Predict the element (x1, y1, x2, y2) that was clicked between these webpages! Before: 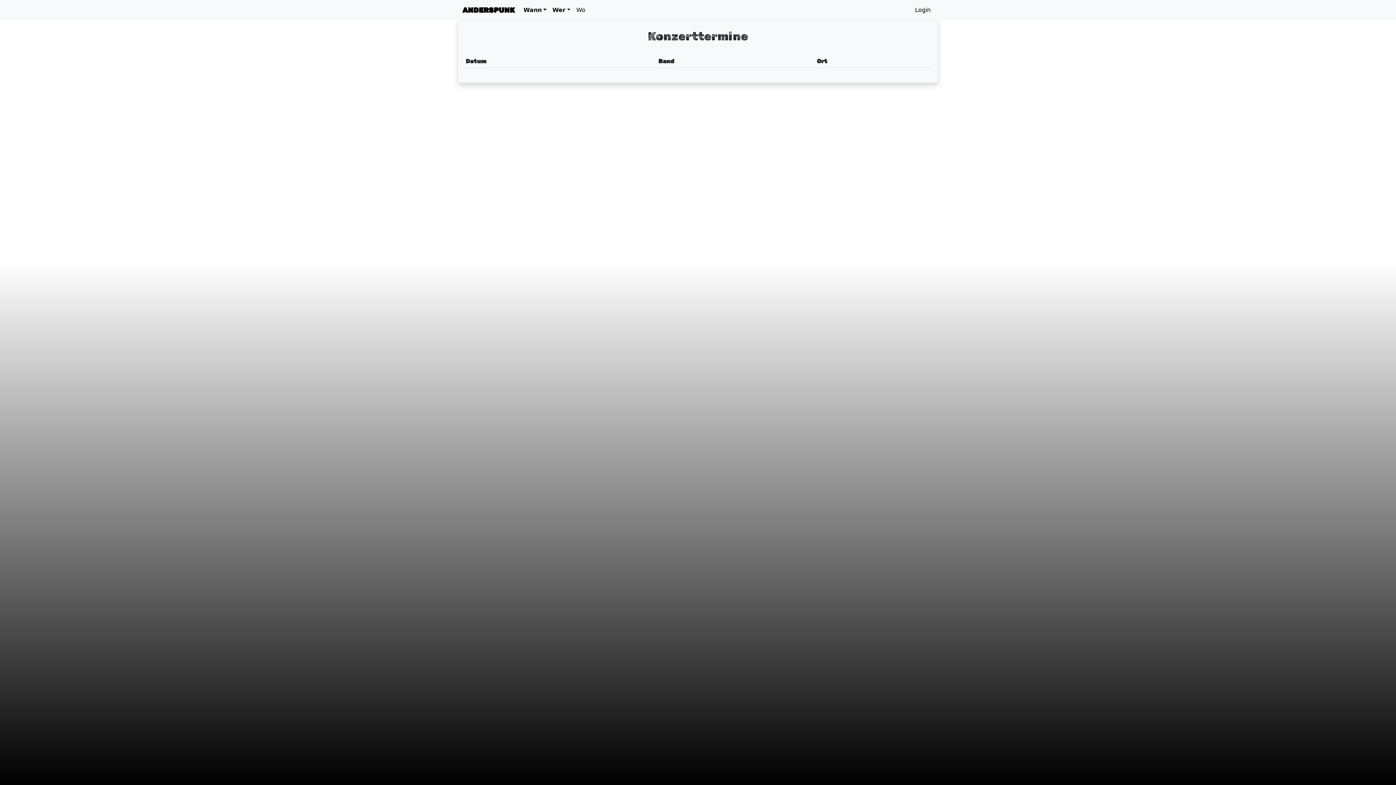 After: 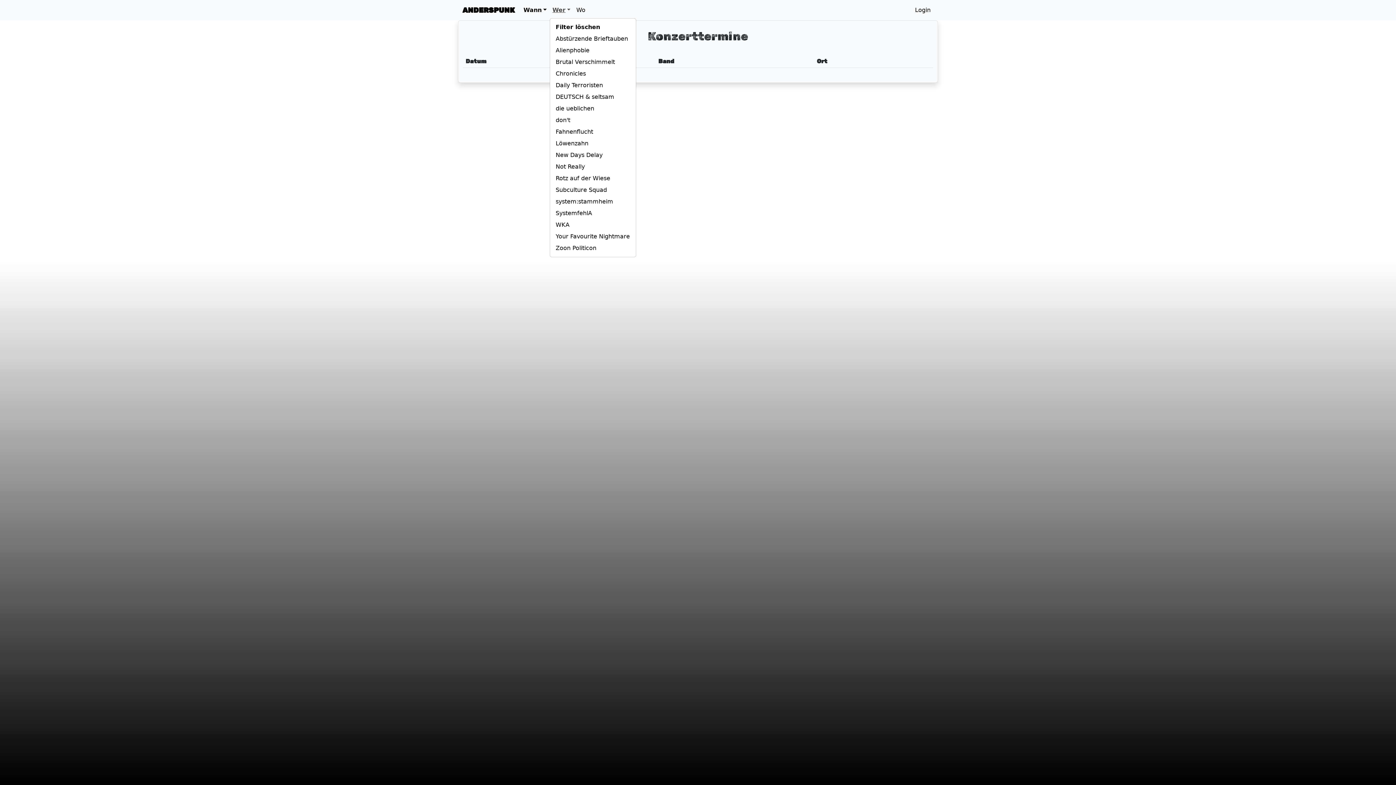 Action: label: Wer bbox: (549, 2, 573, 17)